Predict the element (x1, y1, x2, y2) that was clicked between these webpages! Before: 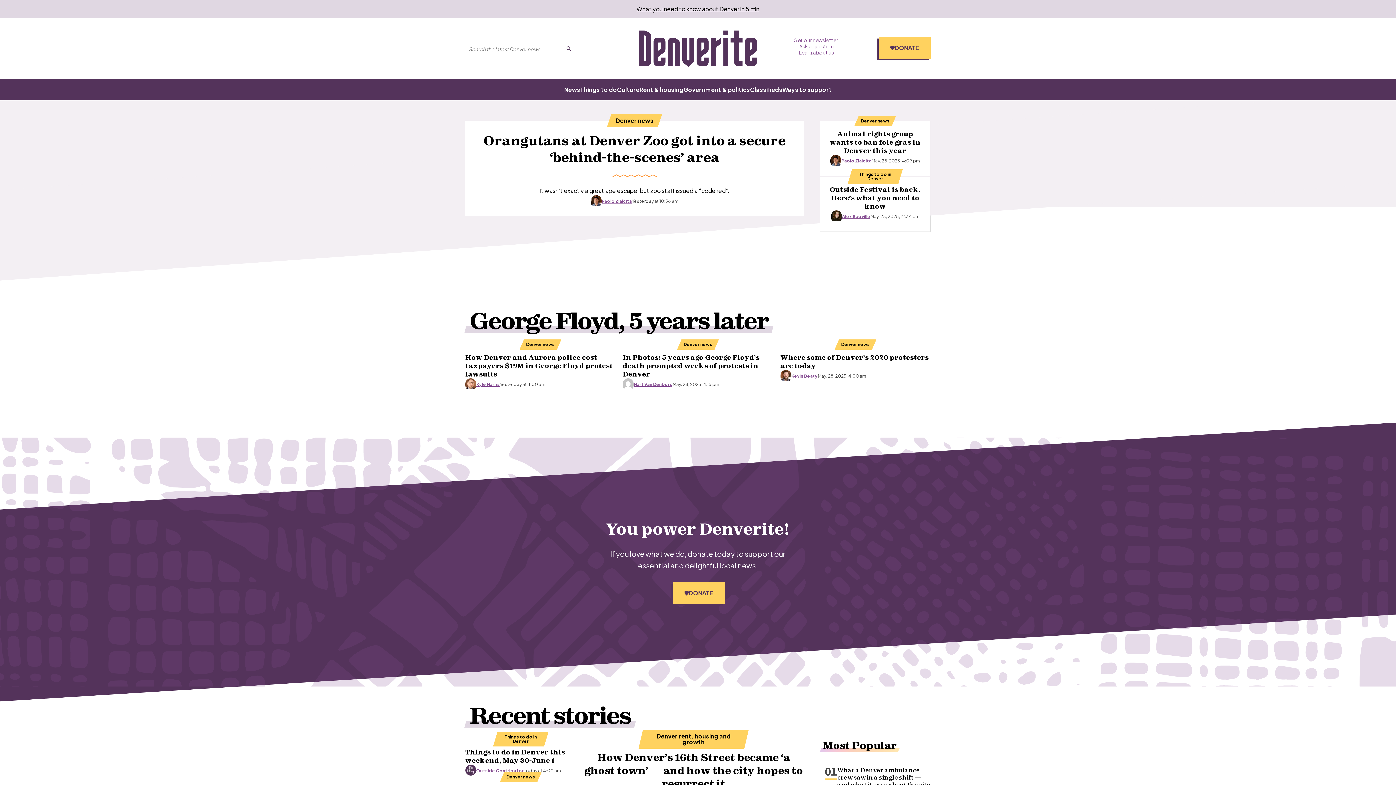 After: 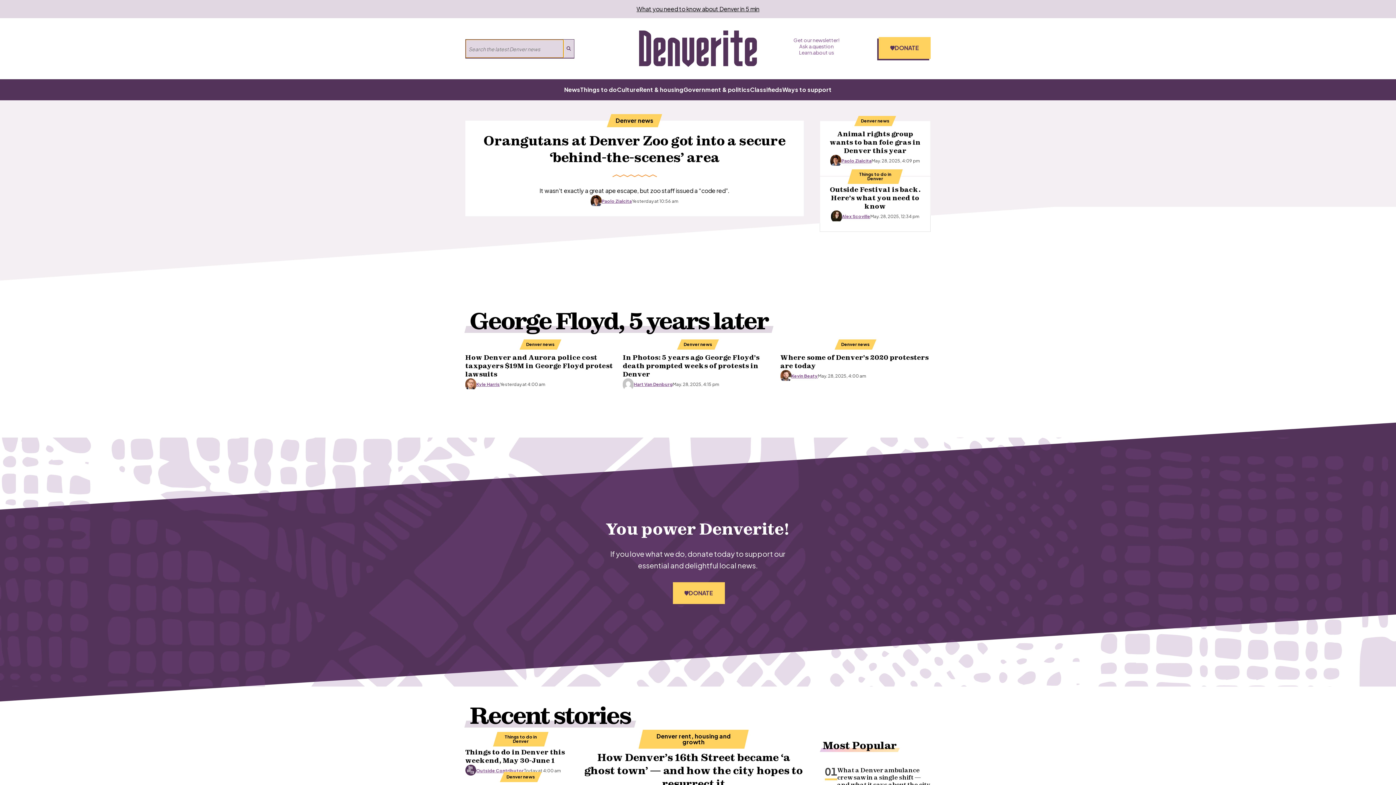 Action: bbox: (563, 46, 574, 50) label: Submit search